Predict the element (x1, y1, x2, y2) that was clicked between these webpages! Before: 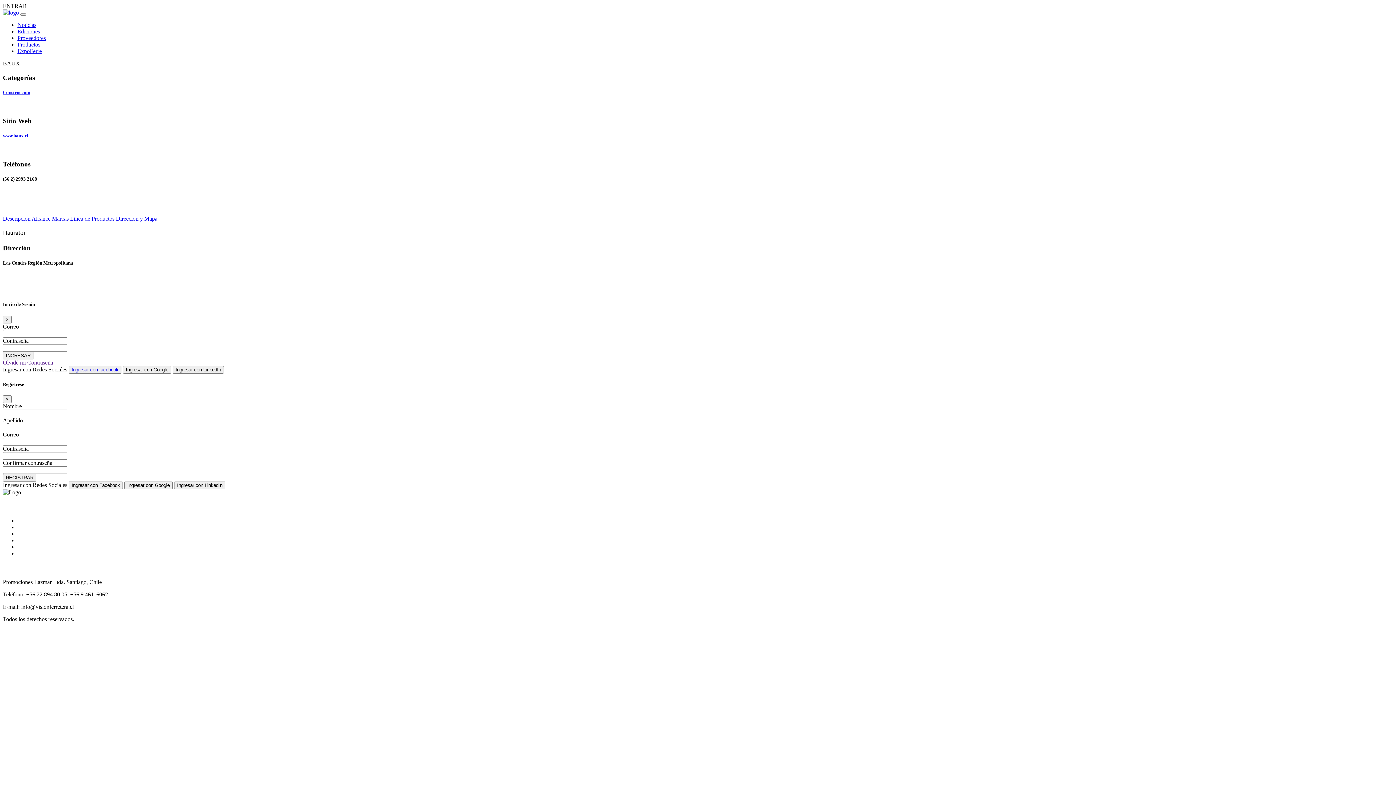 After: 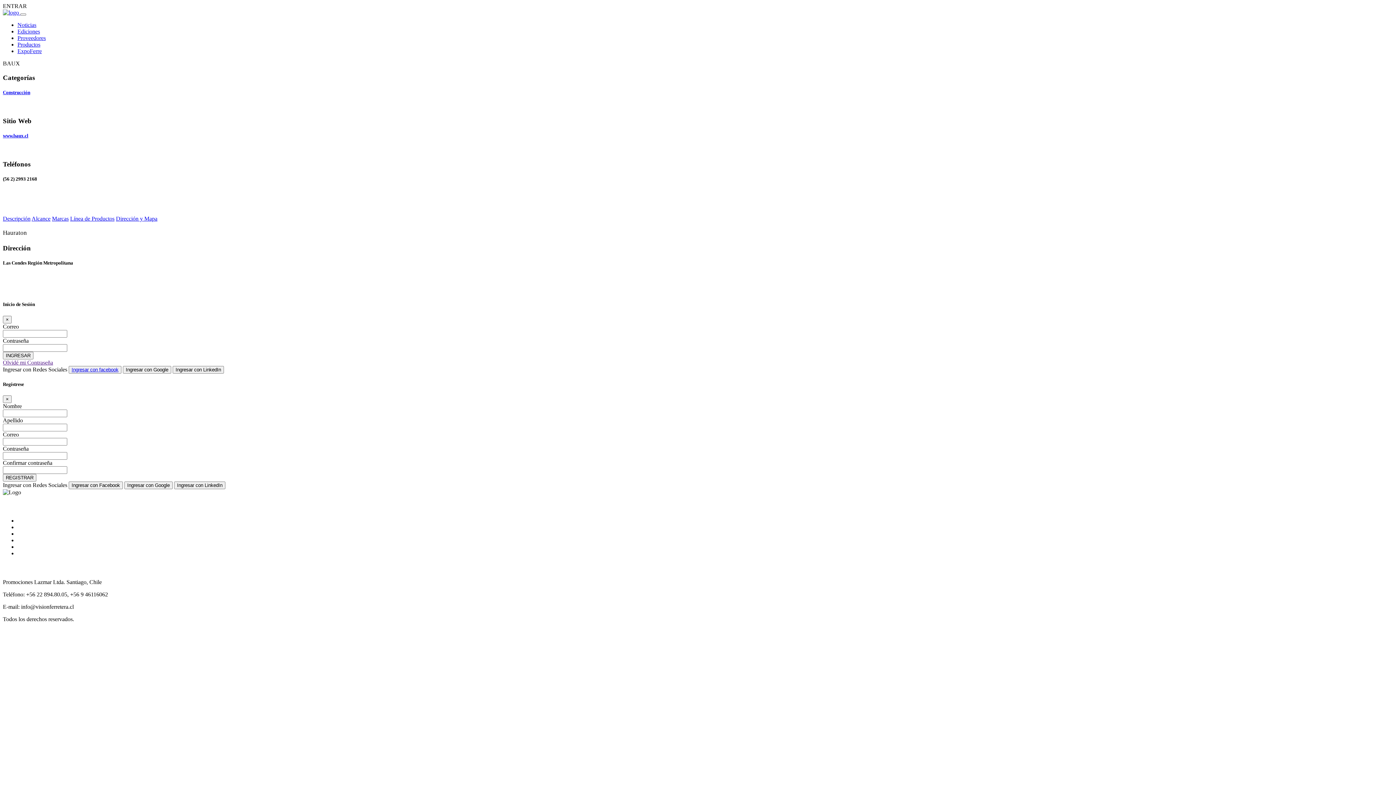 Action: label: ENTRAR bbox: (2, 2, 26, 9)